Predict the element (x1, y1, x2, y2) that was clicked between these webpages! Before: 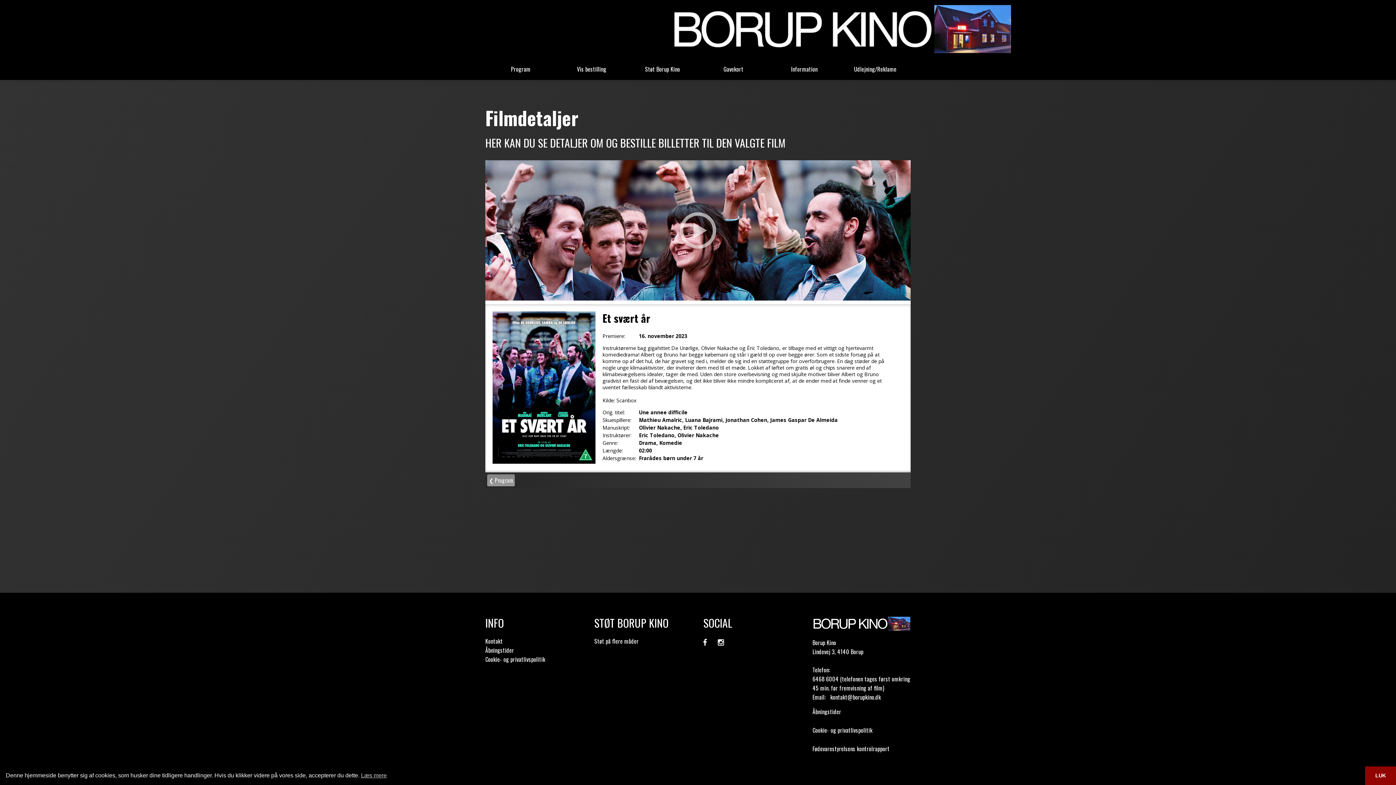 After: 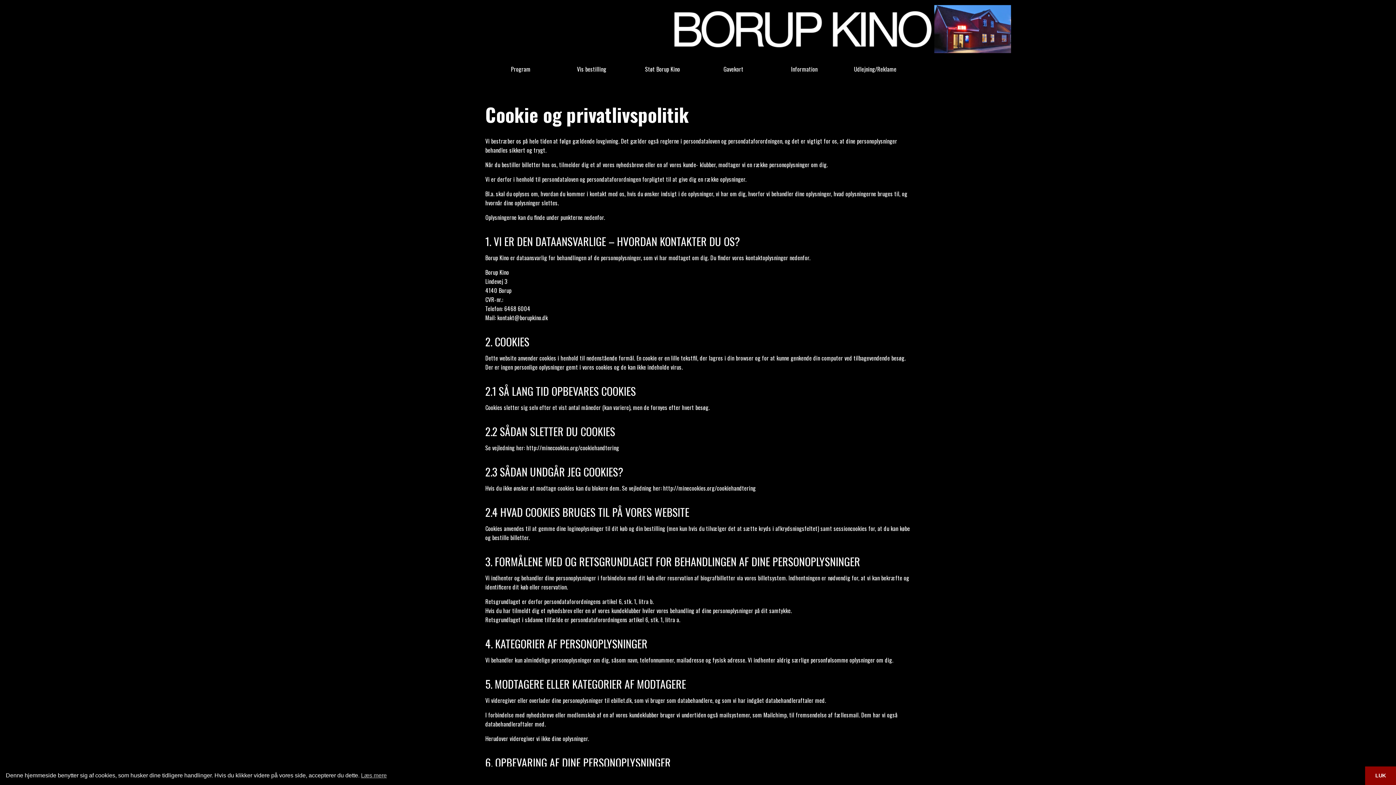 Action: bbox: (485, 652, 583, 661) label: Cookie- og privatlivspolitik